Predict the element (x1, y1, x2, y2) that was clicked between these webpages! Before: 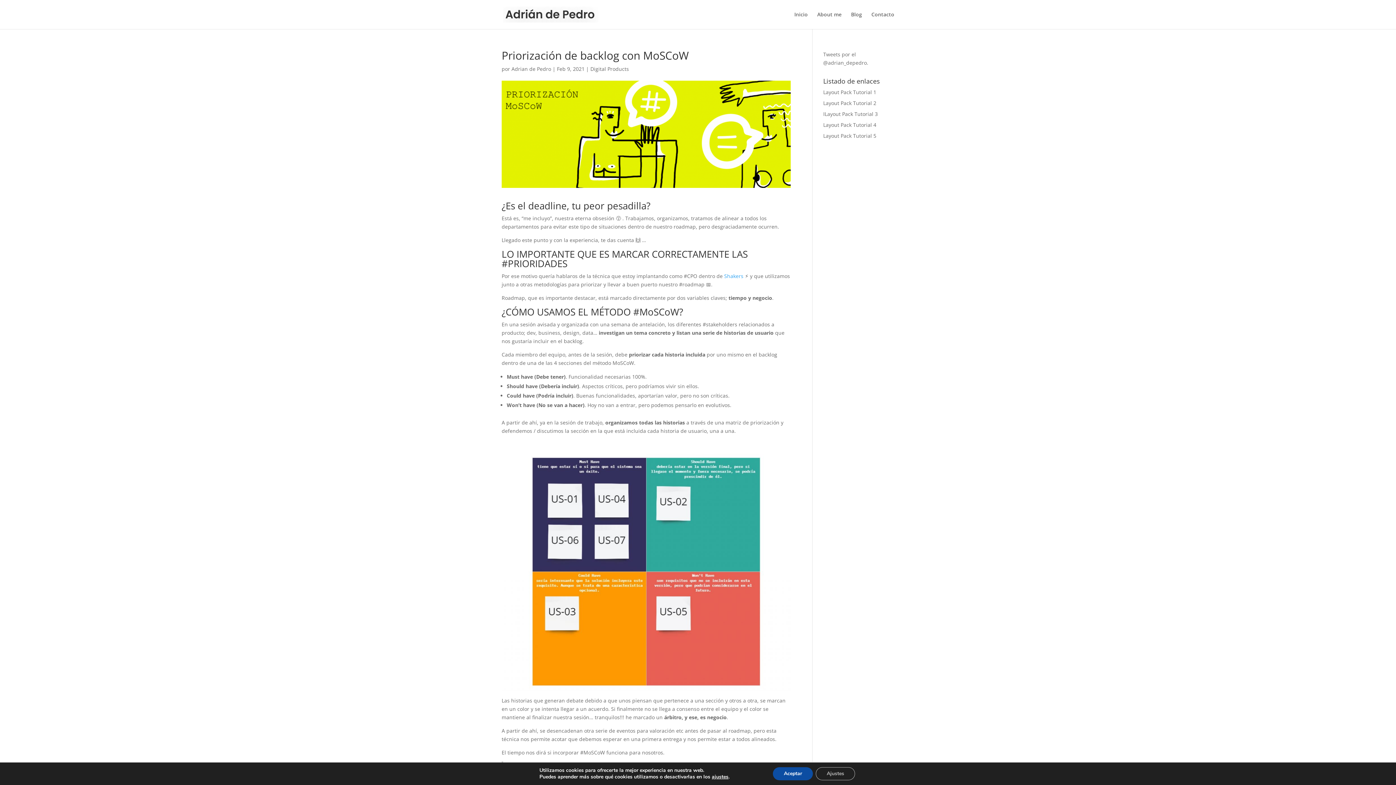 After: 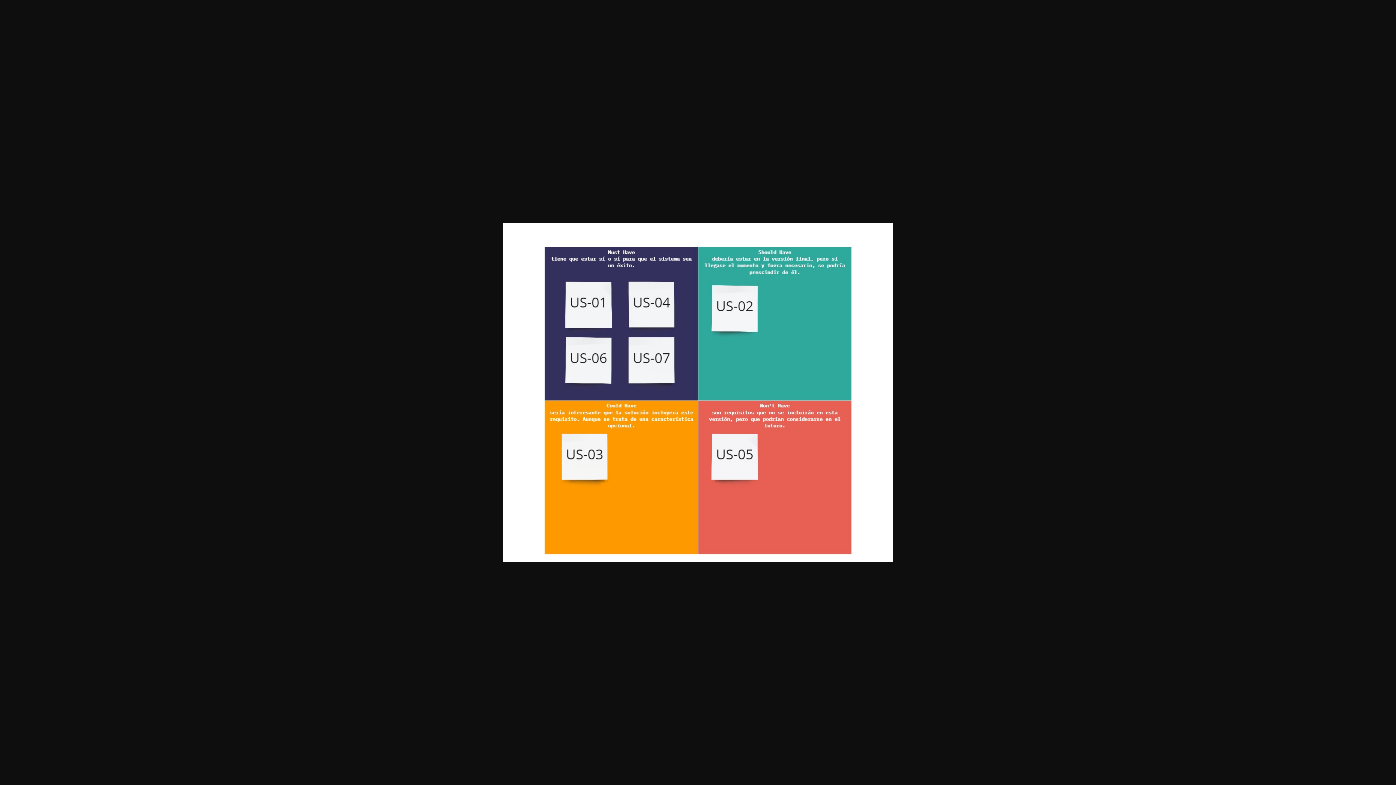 Action: bbox: (501, 684, 790, 691)